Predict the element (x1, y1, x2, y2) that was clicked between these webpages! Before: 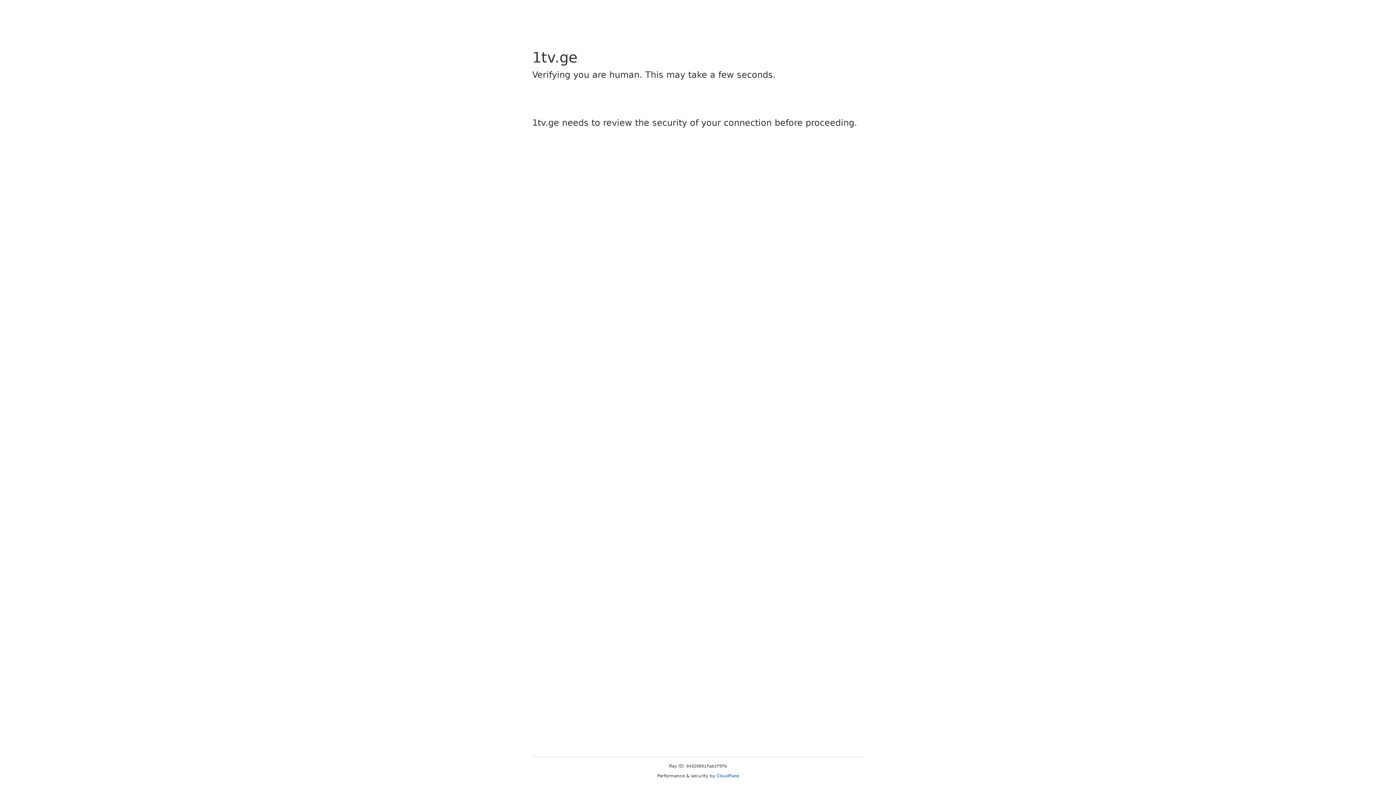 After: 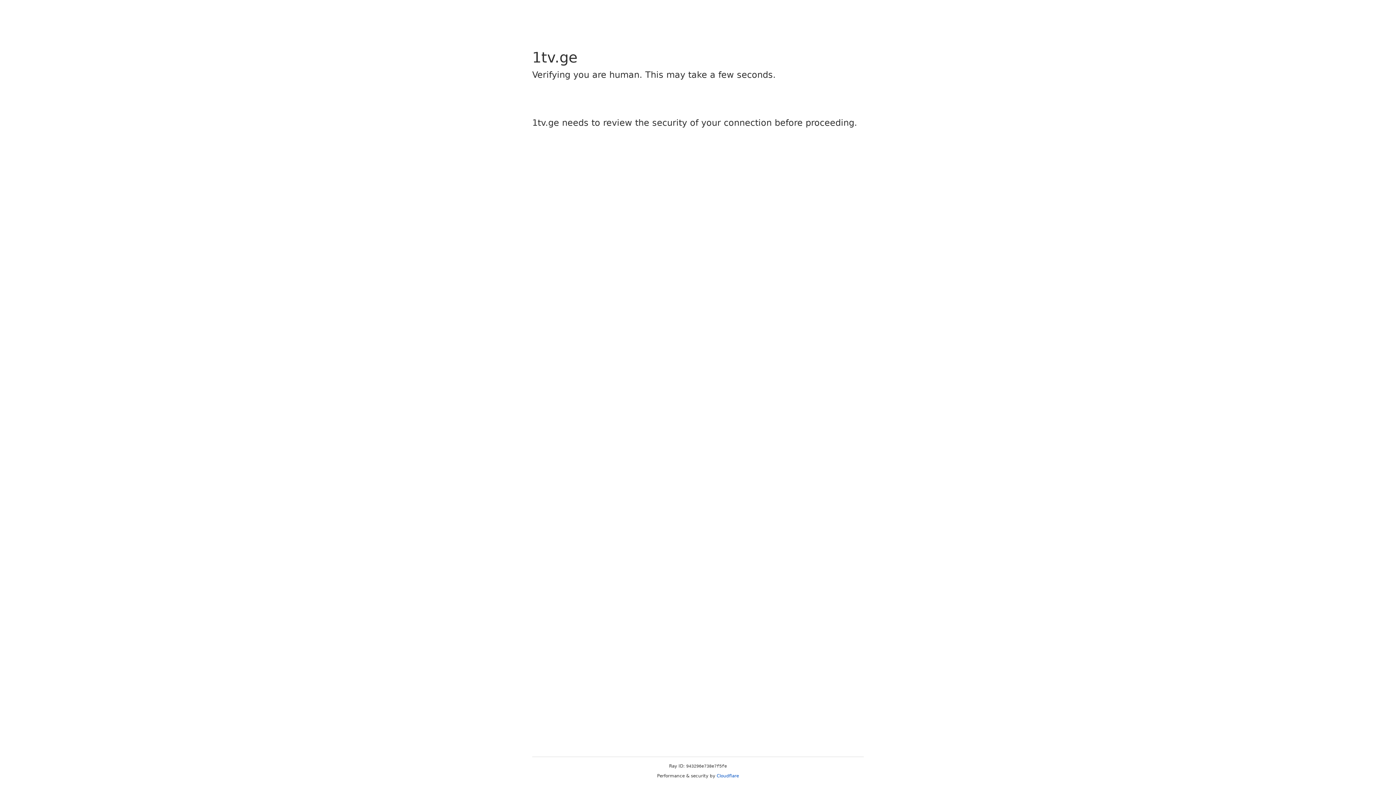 Action: bbox: (716, 773, 739, 778) label: Cloudflare